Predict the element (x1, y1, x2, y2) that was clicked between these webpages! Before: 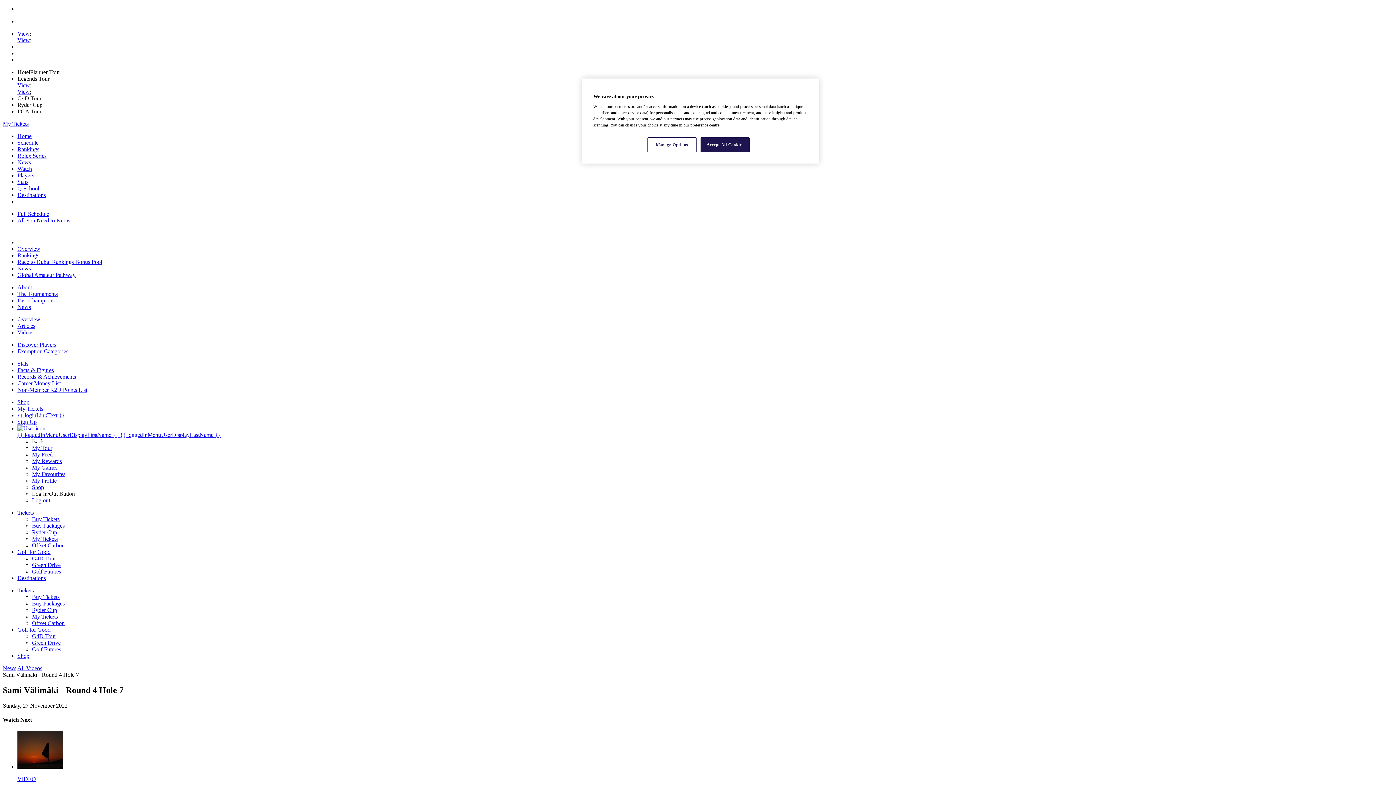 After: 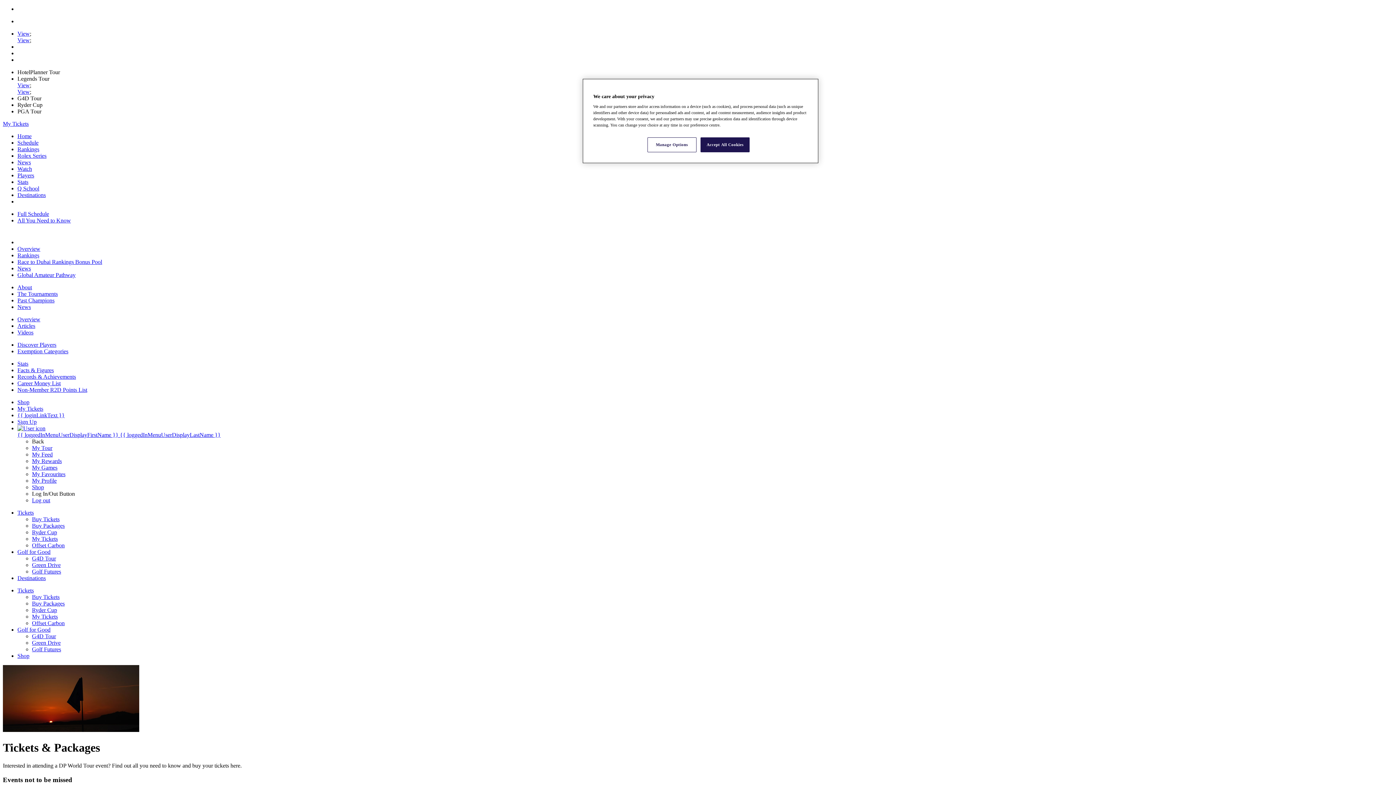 Action: bbox: (32, 594, 59, 600) label: Buy Tickets